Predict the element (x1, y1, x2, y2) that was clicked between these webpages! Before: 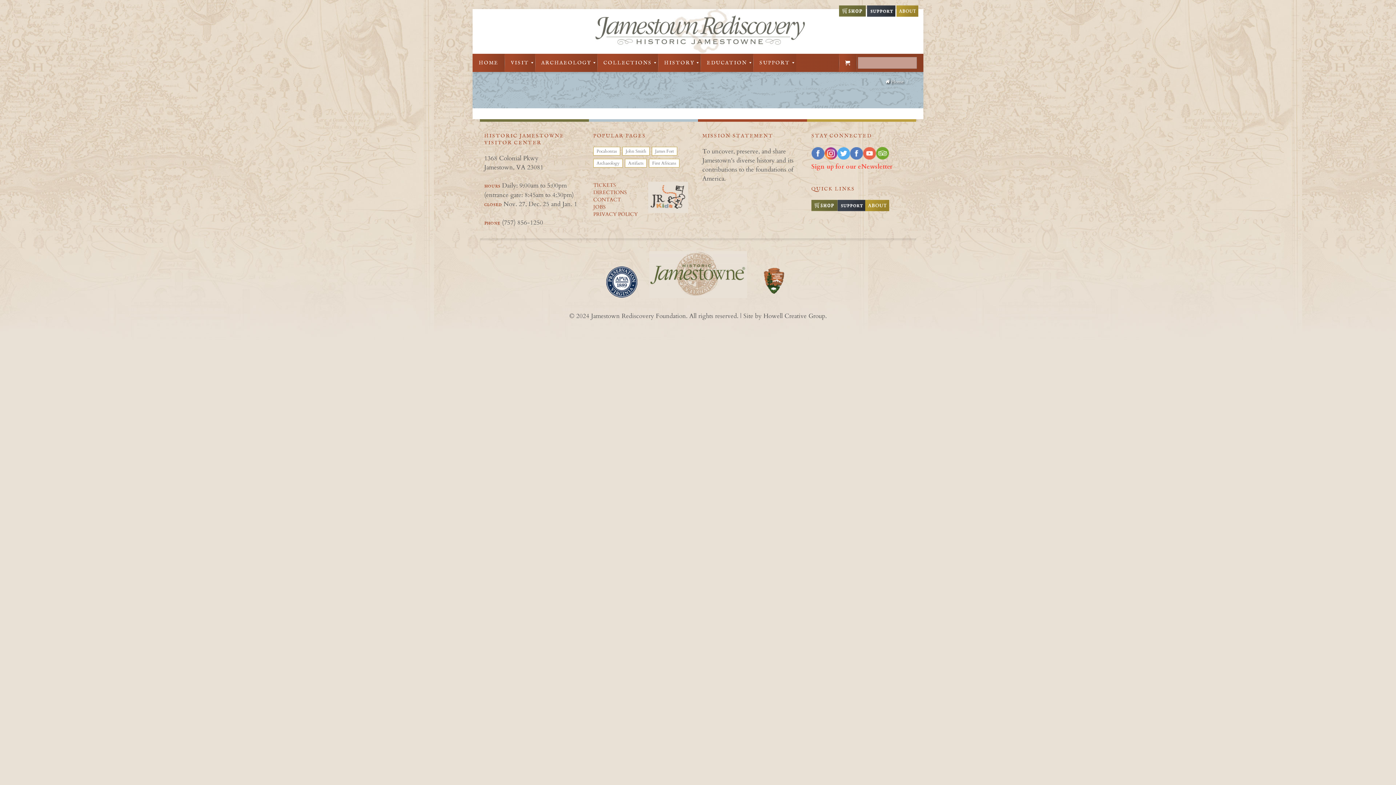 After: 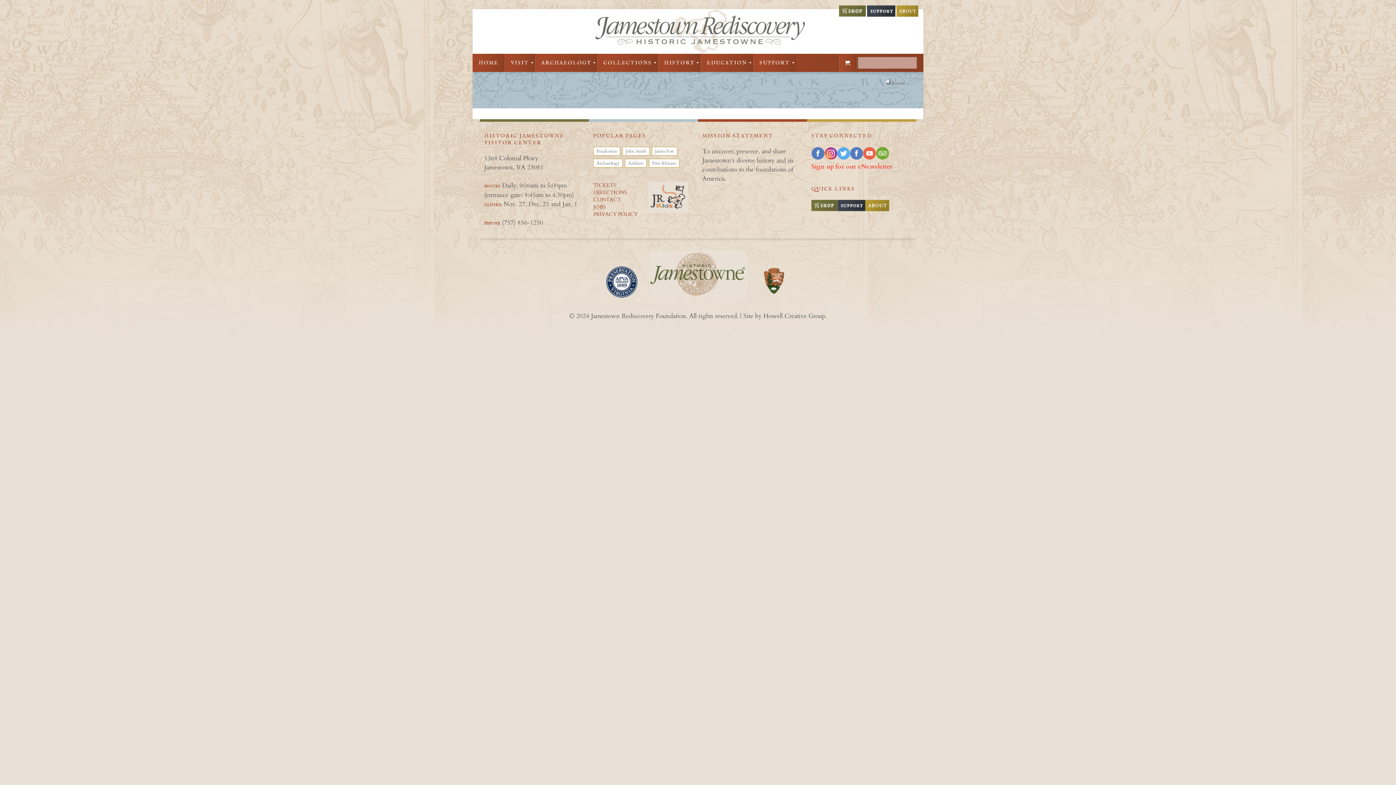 Action: bbox: (837, 153, 850, 161)